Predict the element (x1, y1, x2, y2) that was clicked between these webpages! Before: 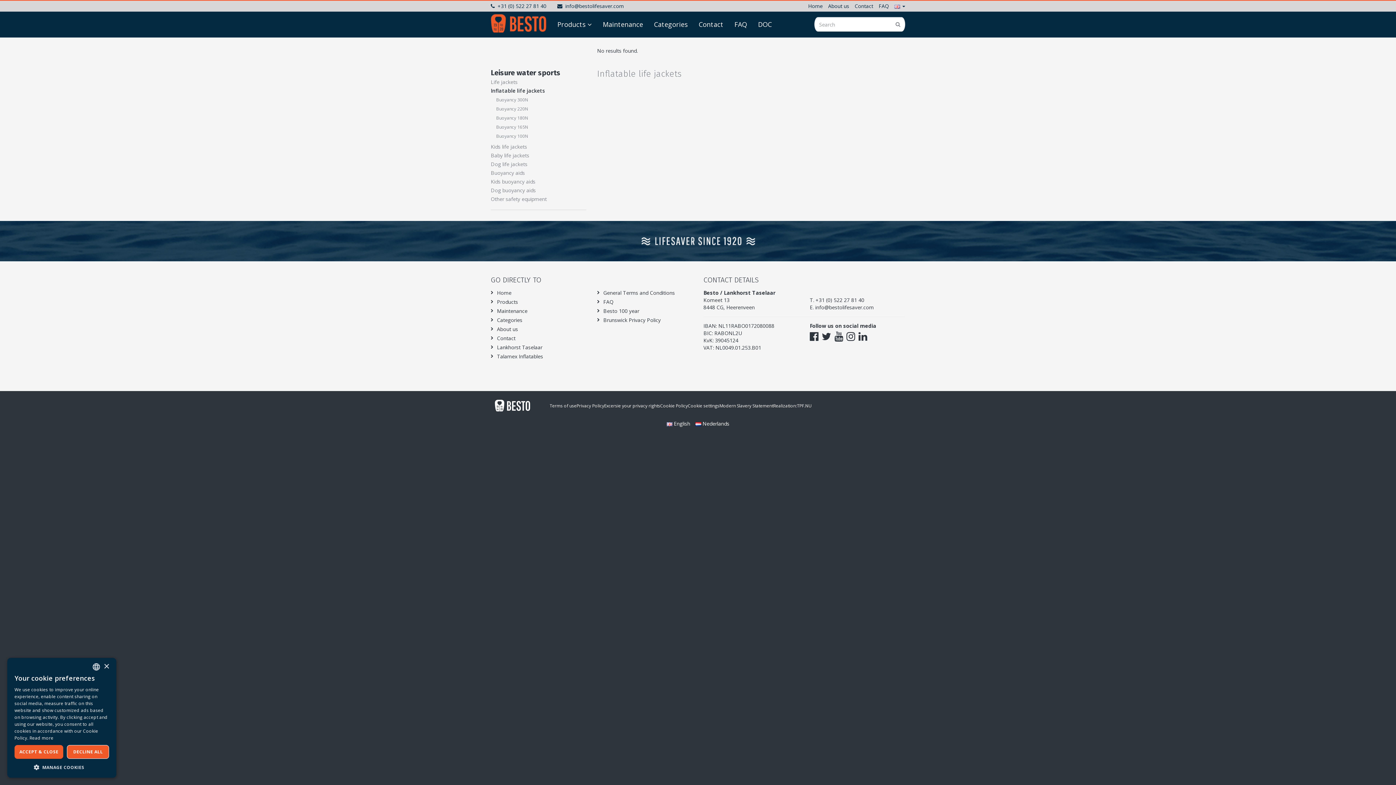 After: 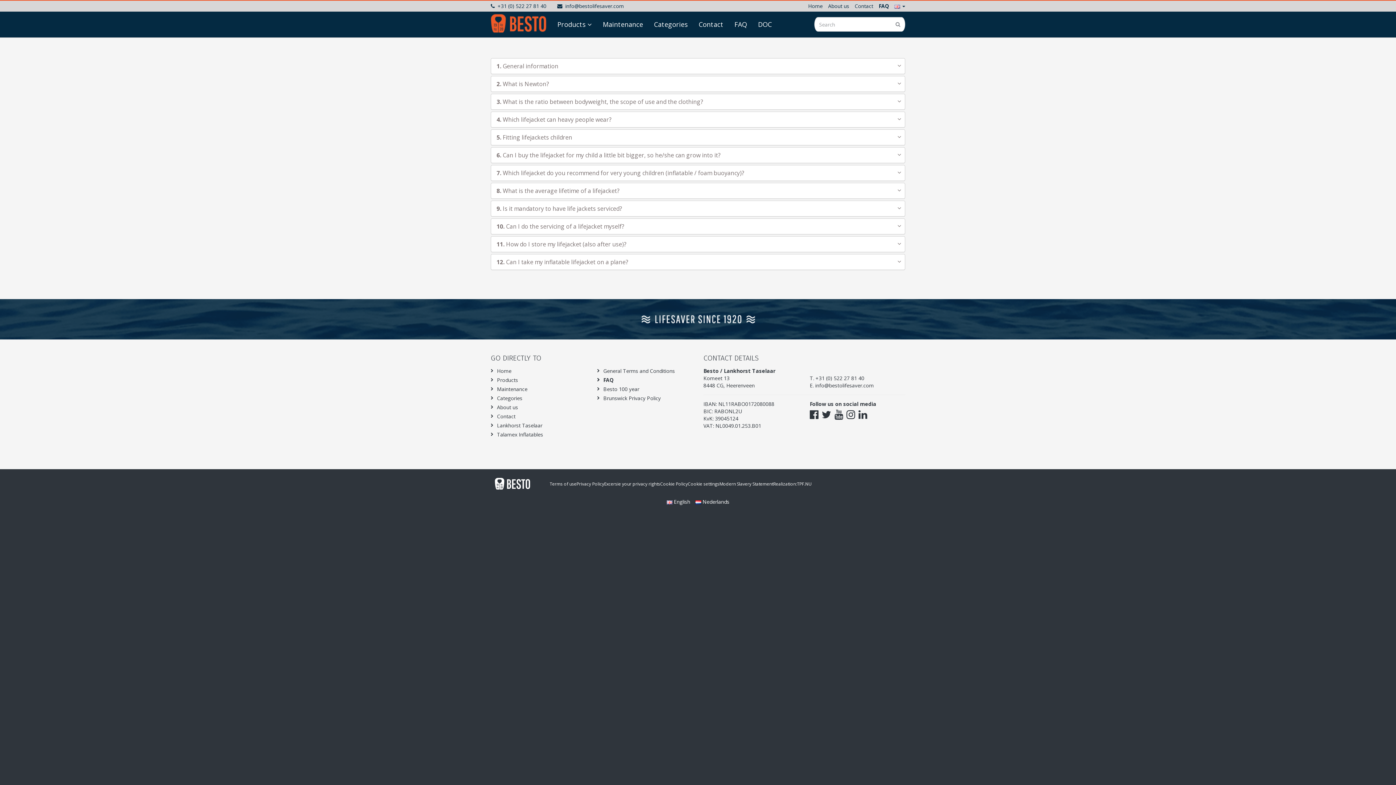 Action: label: FAQ bbox: (729, 11, 752, 37)